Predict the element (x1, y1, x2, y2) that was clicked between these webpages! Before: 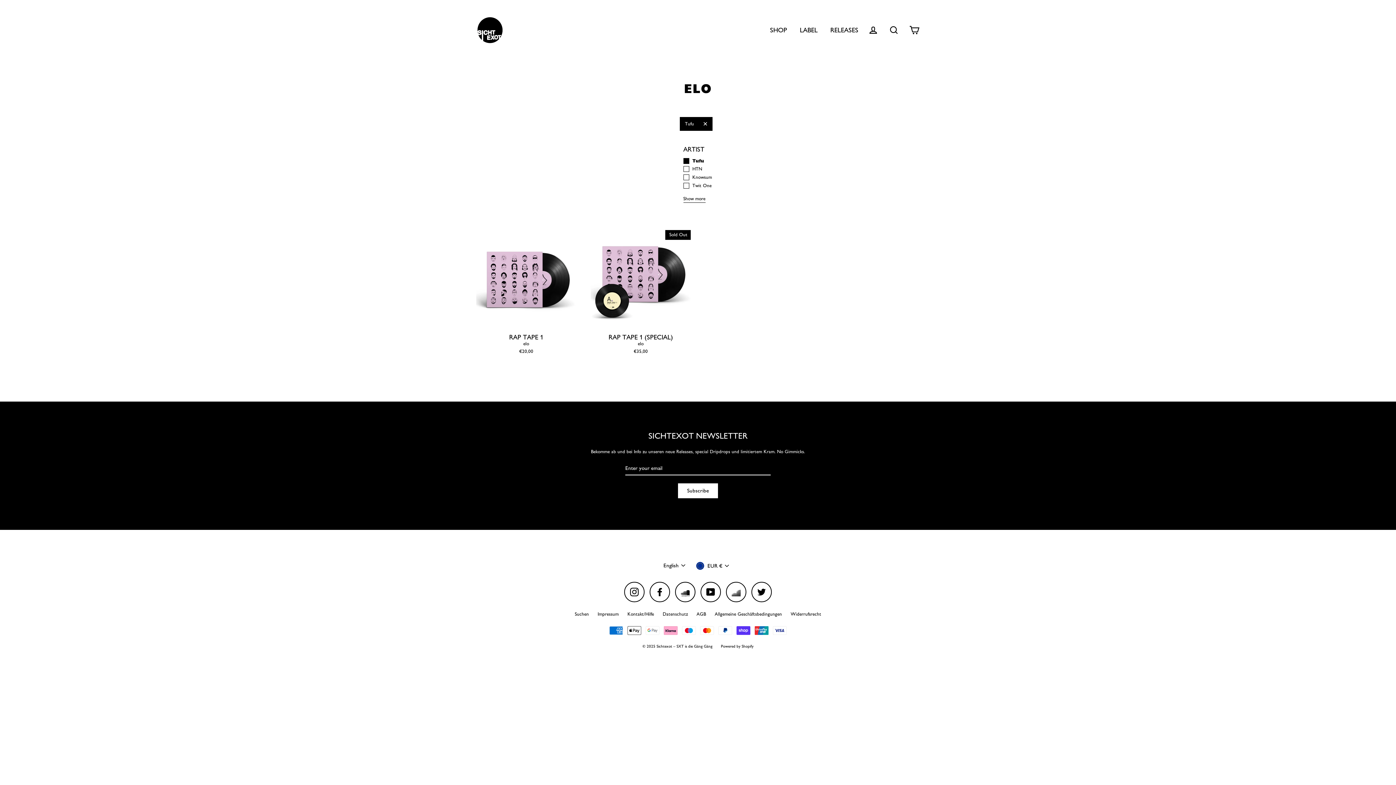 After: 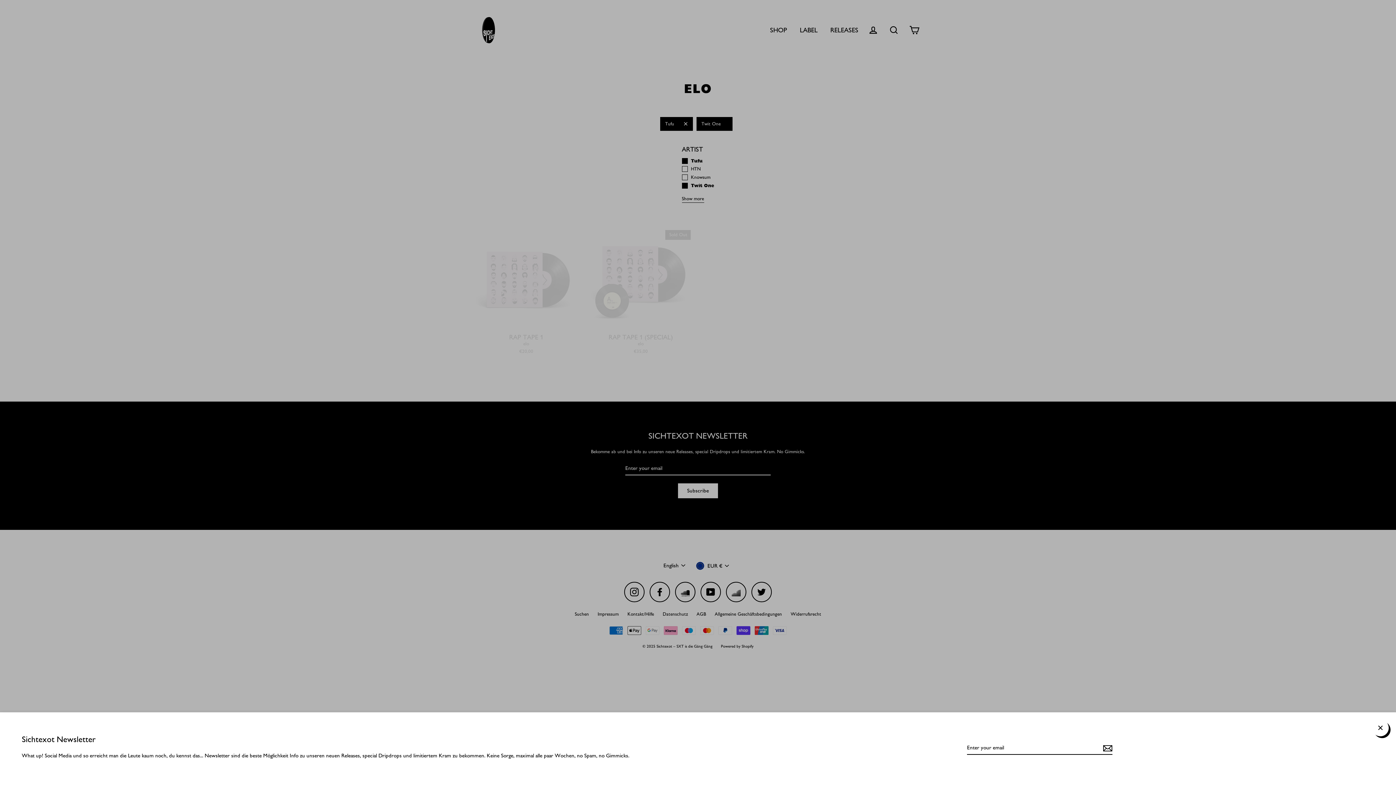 Action: label: Twit One bbox: (683, 182, 711, 188)